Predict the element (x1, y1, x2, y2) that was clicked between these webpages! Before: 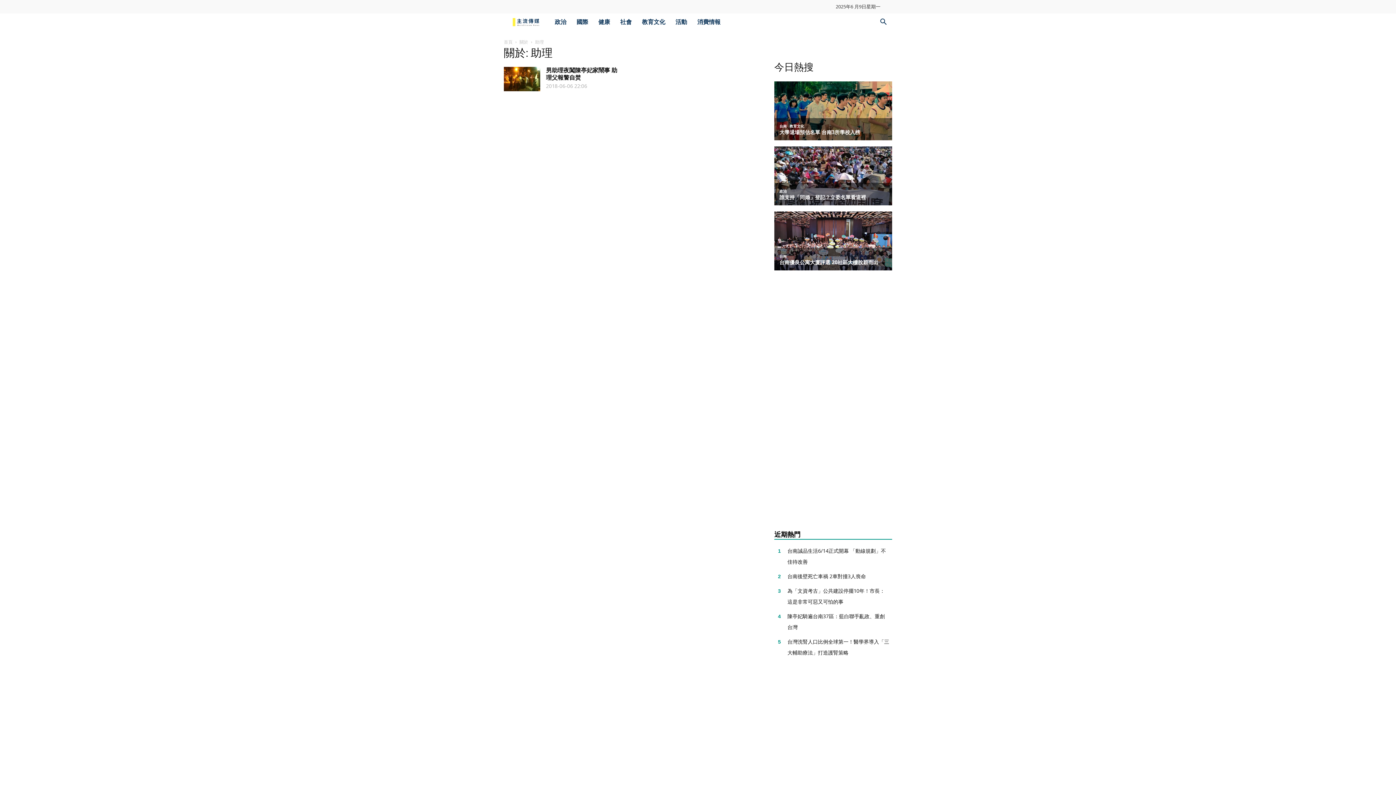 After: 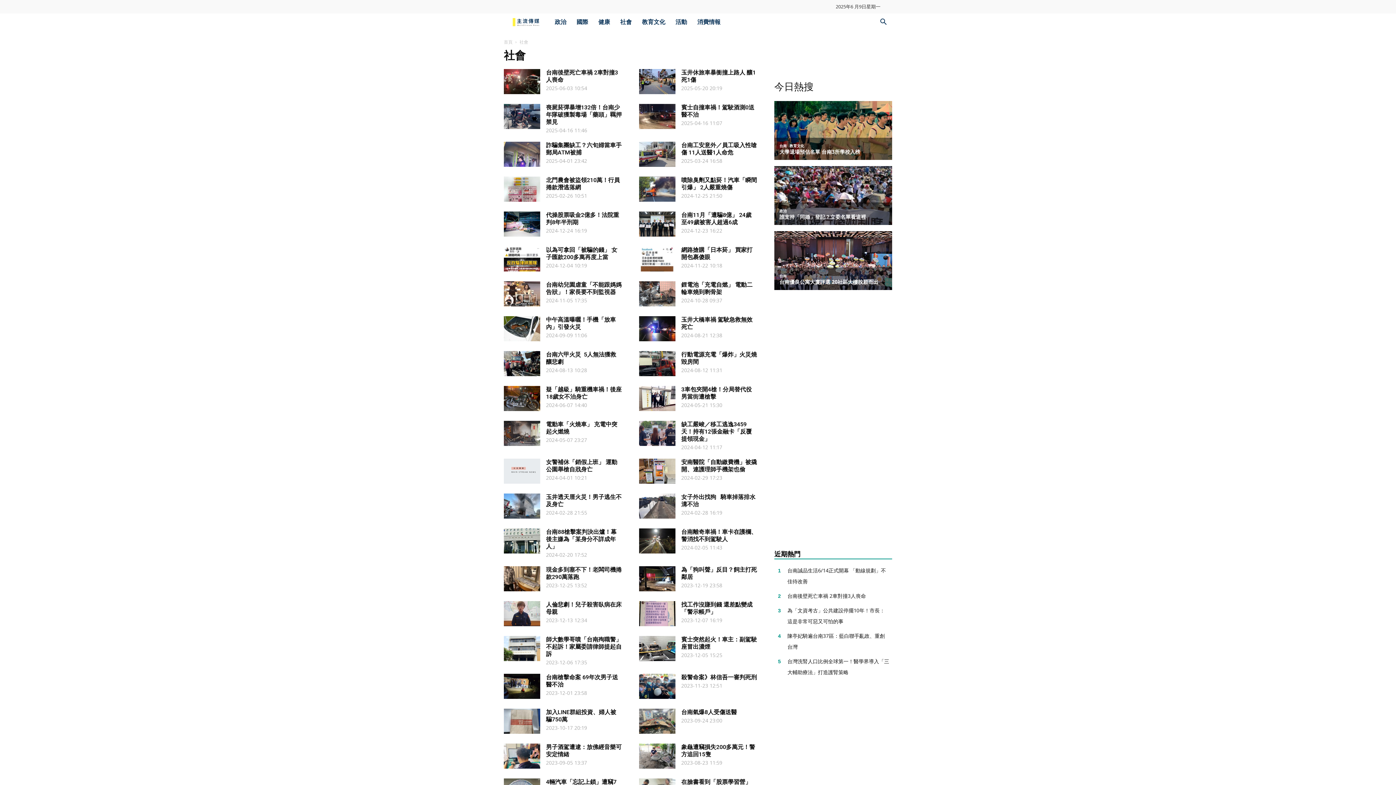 Action: label: 社會 bbox: (615, 13, 637, 30)